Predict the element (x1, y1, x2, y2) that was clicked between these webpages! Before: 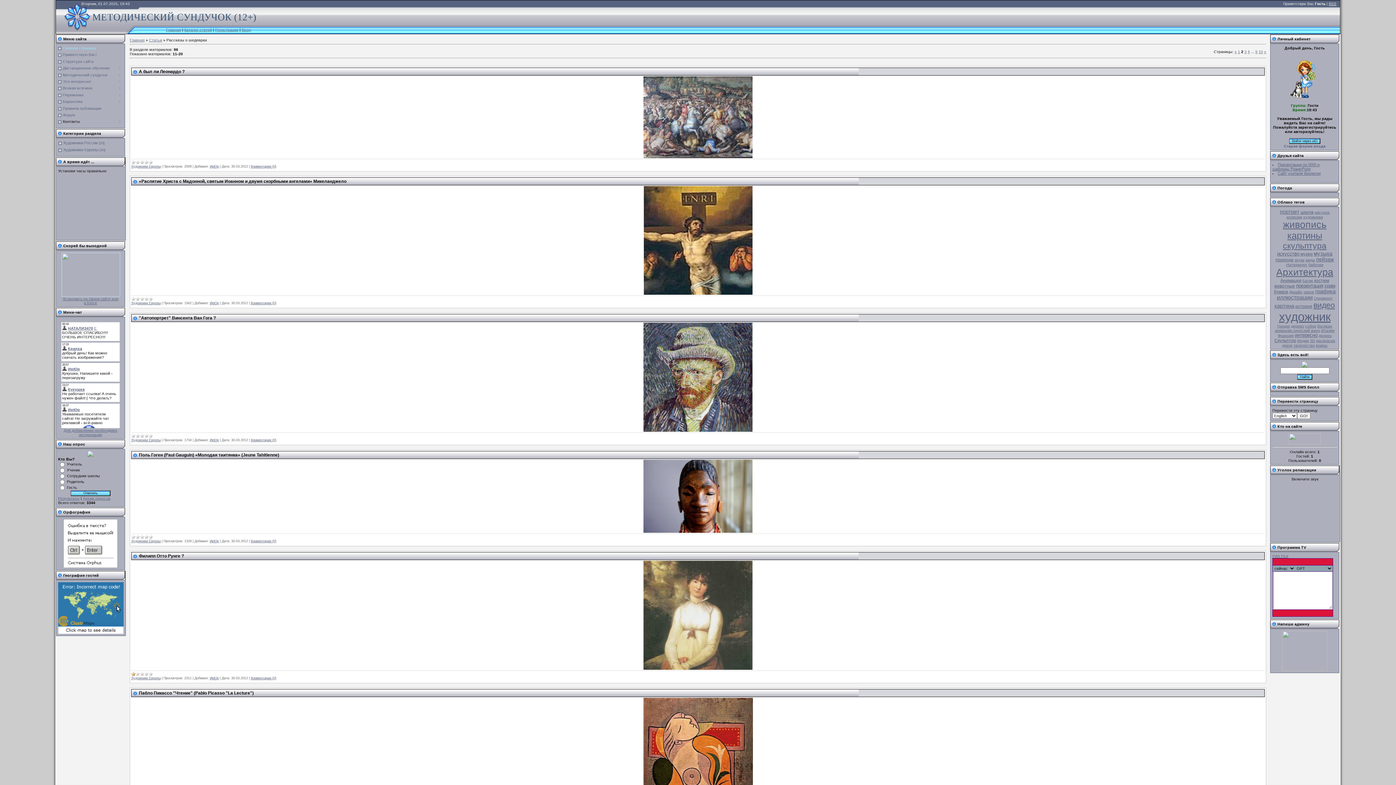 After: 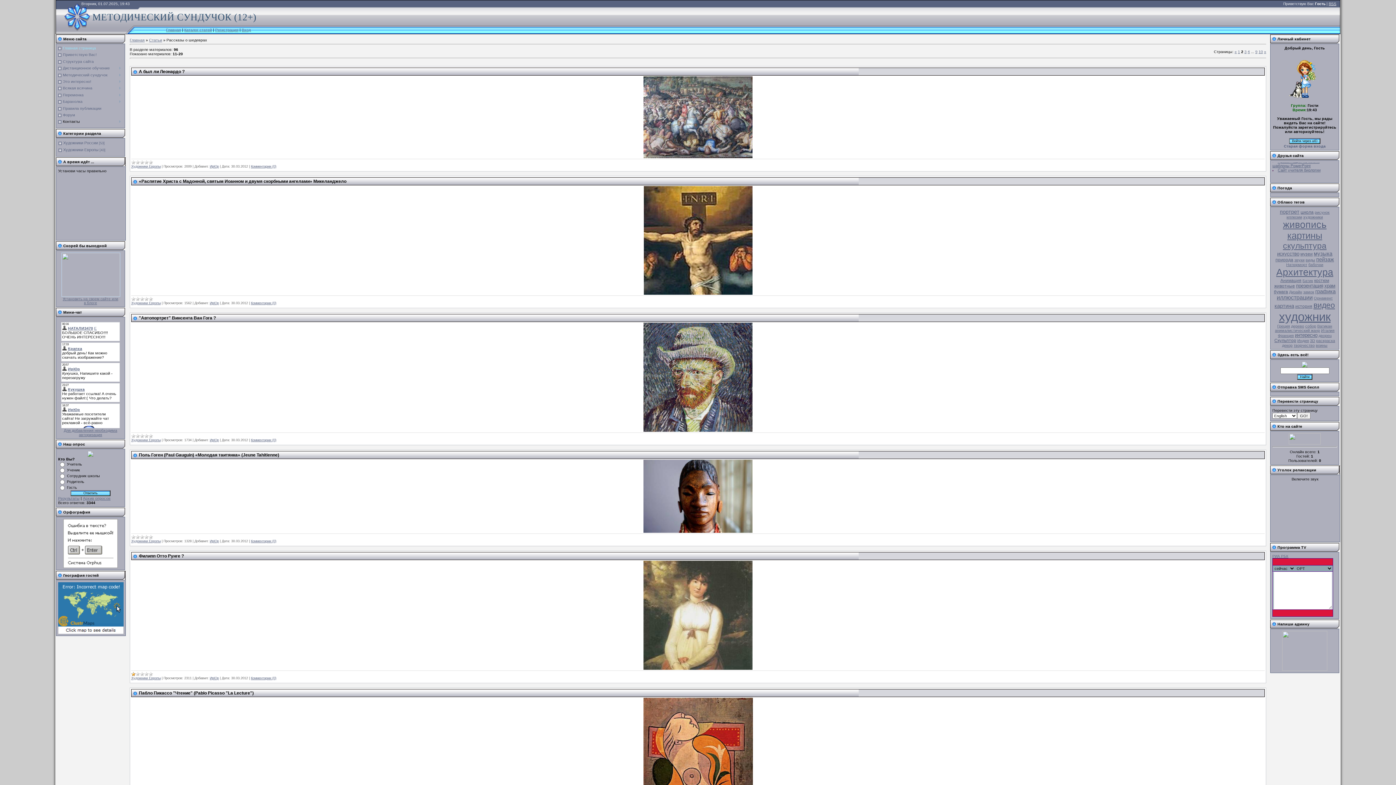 Action: bbox: (1282, 667, 1327, 672)